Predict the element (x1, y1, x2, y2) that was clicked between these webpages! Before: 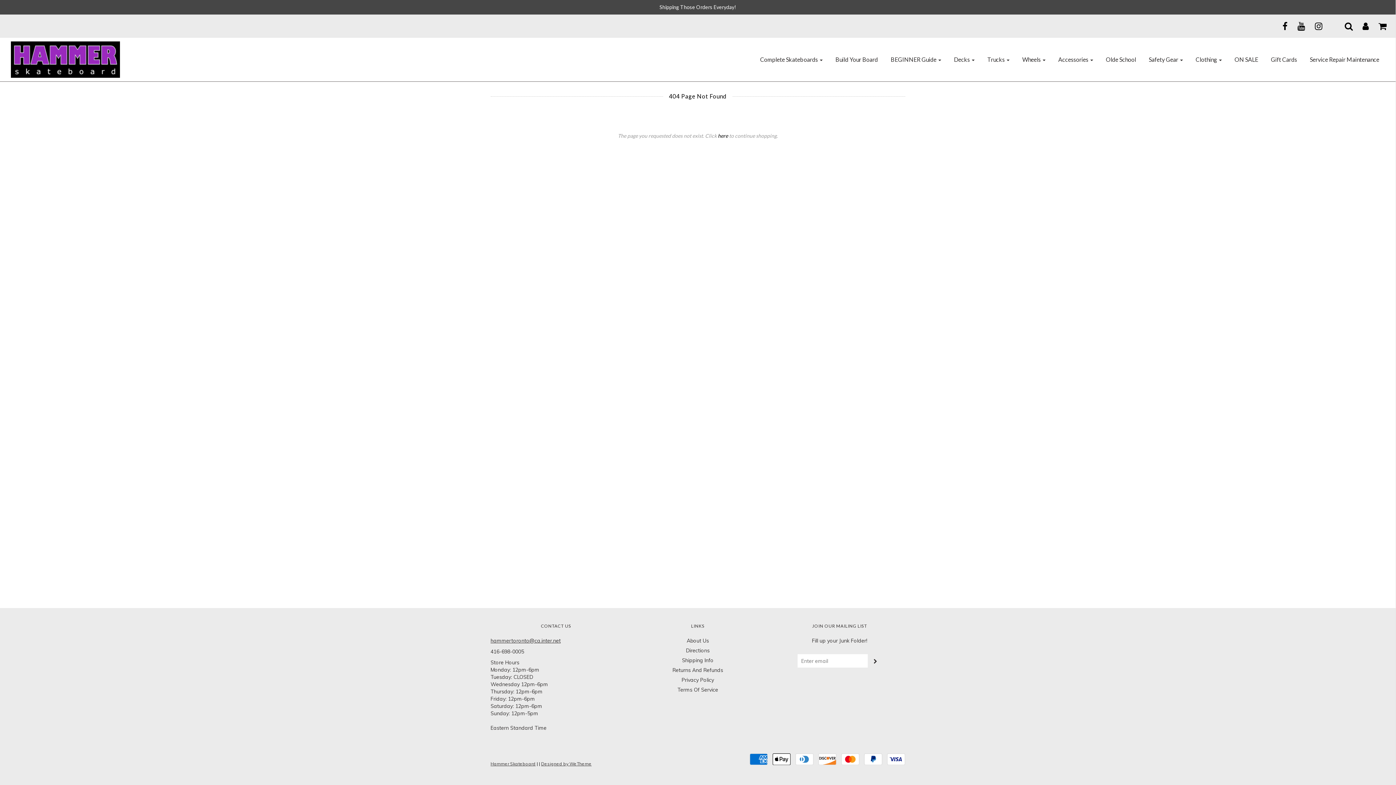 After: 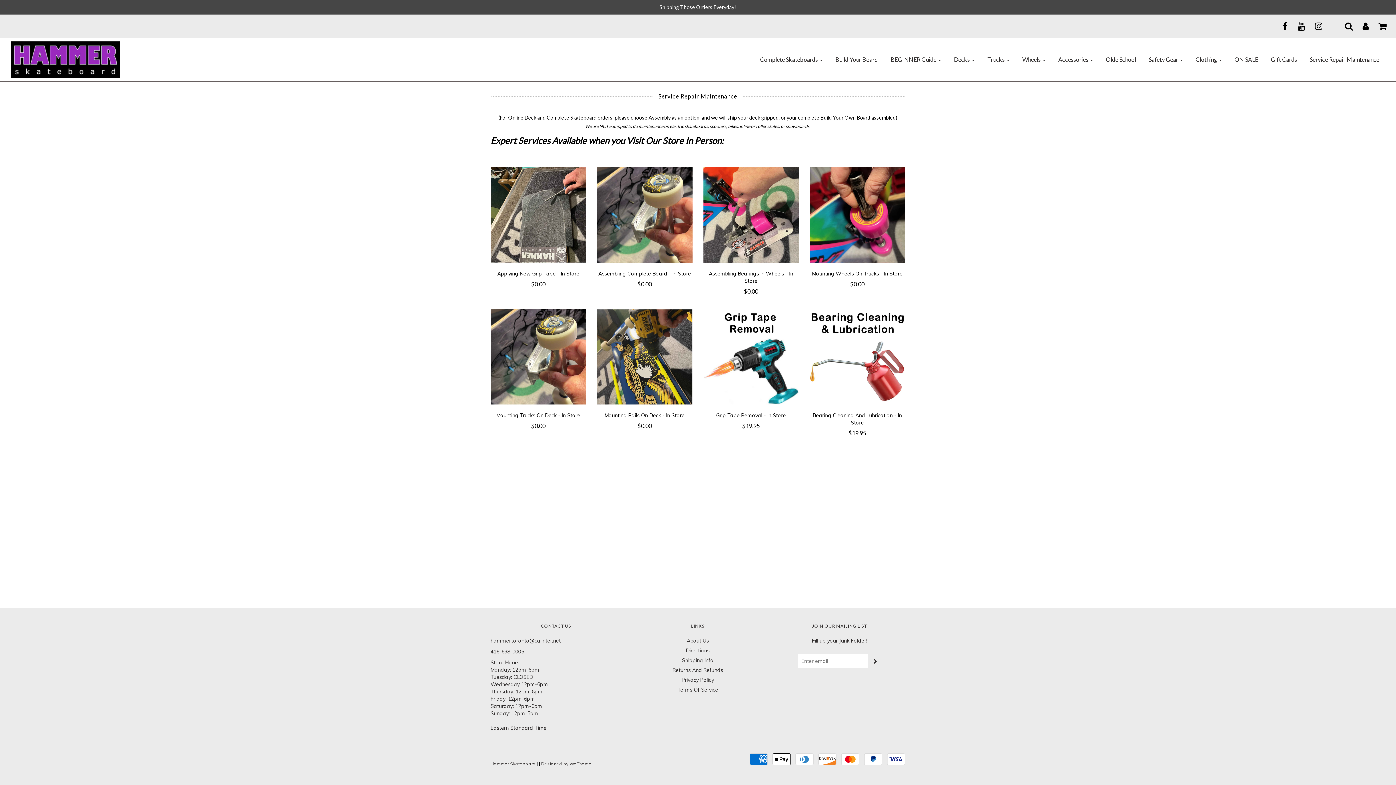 Action: bbox: (1304, 53, 1385, 65) label: Service Repair Maintenance